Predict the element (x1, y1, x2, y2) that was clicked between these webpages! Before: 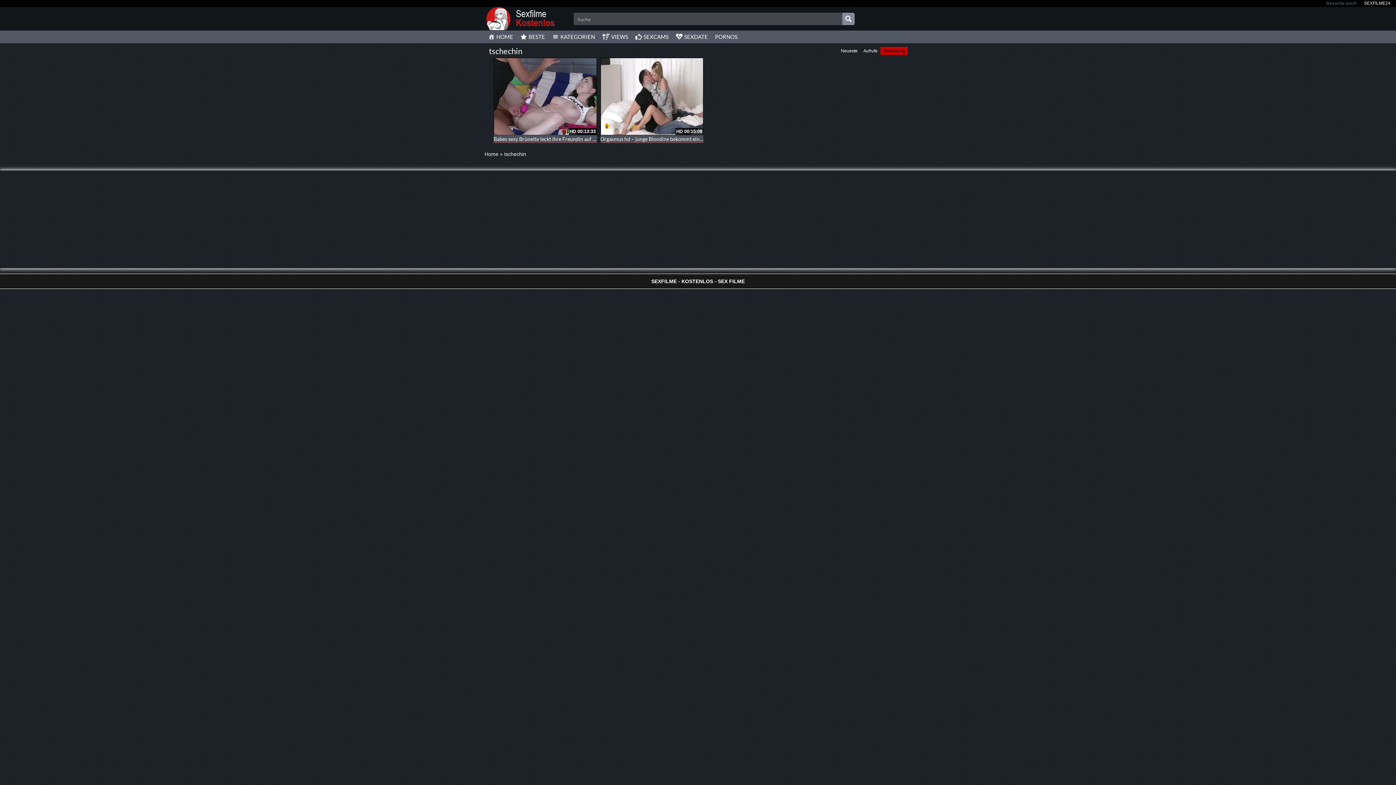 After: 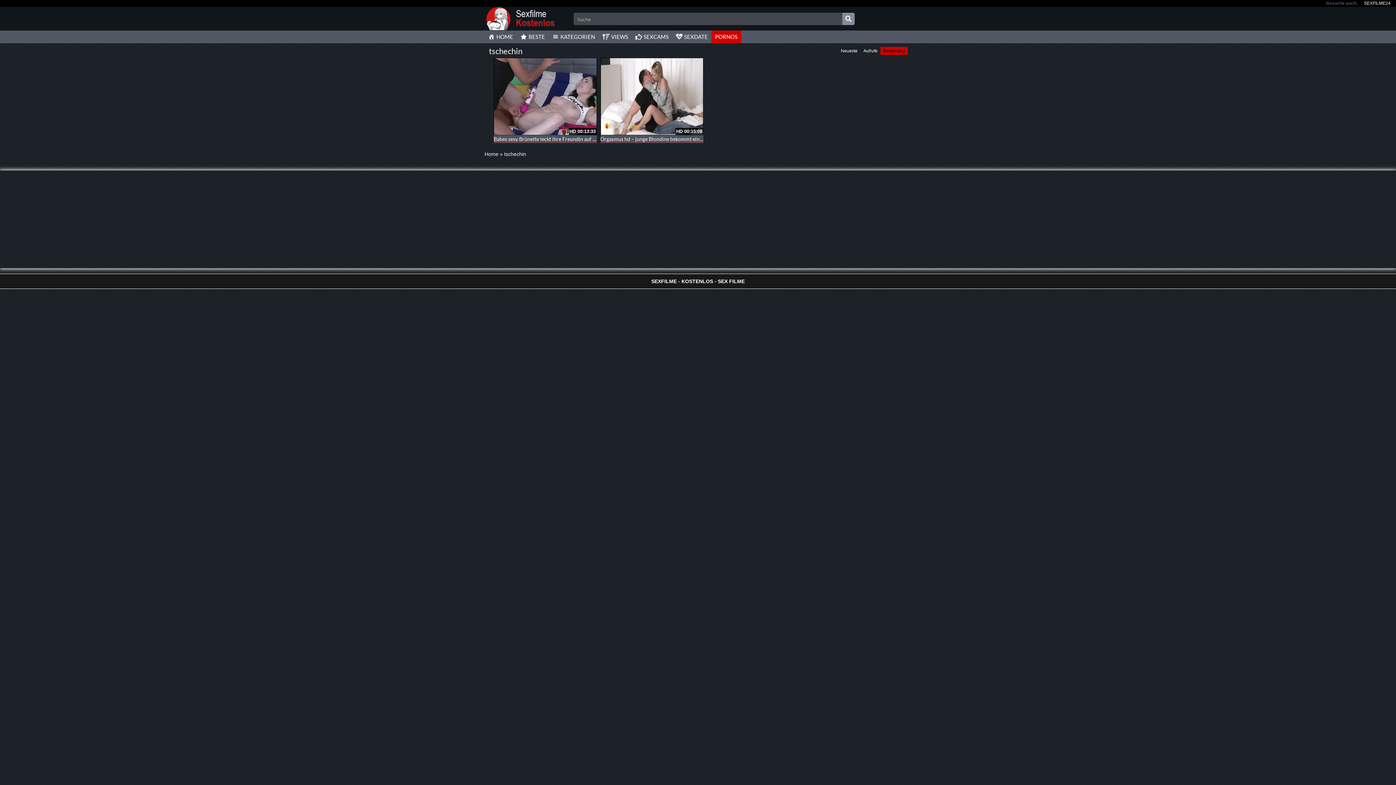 Action: bbox: (711, 30, 741, 43) label: PORNOS